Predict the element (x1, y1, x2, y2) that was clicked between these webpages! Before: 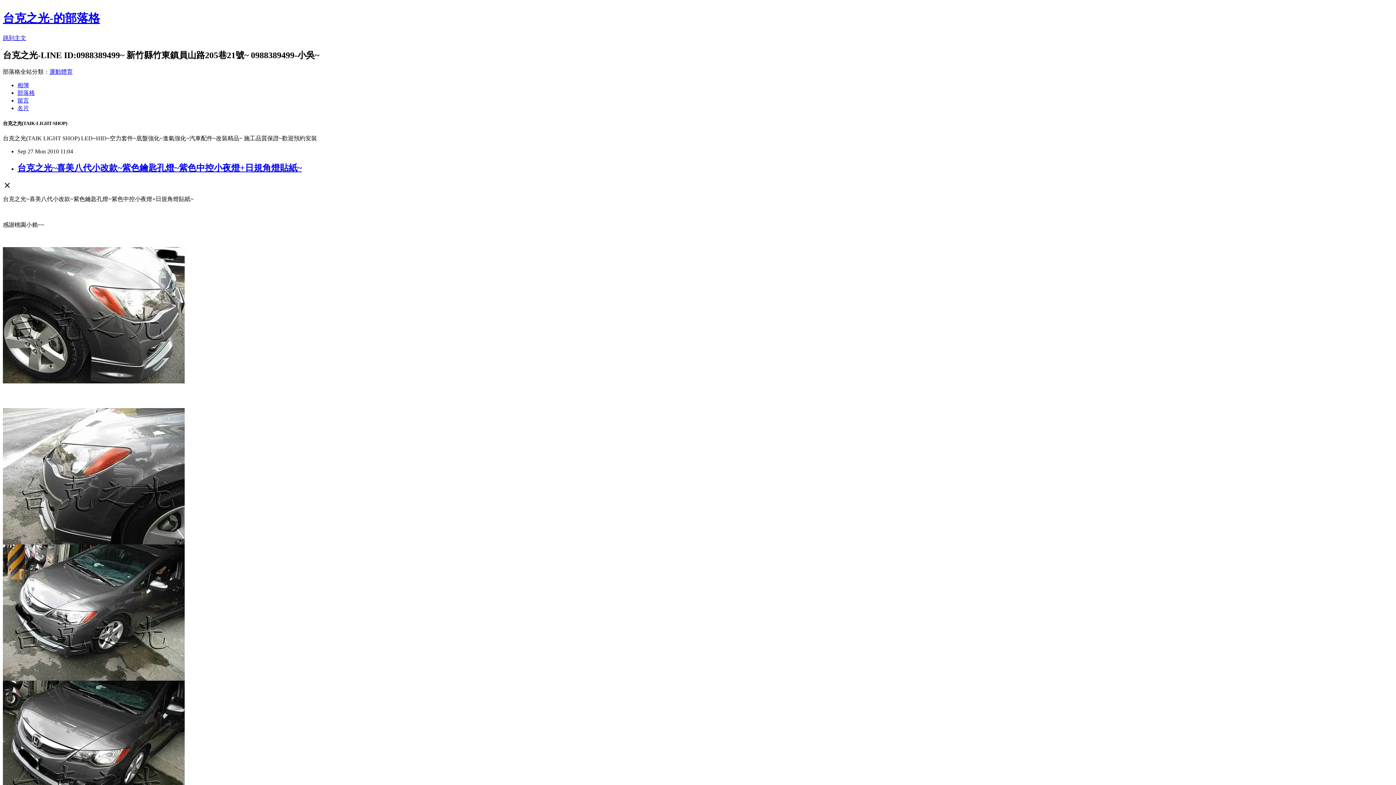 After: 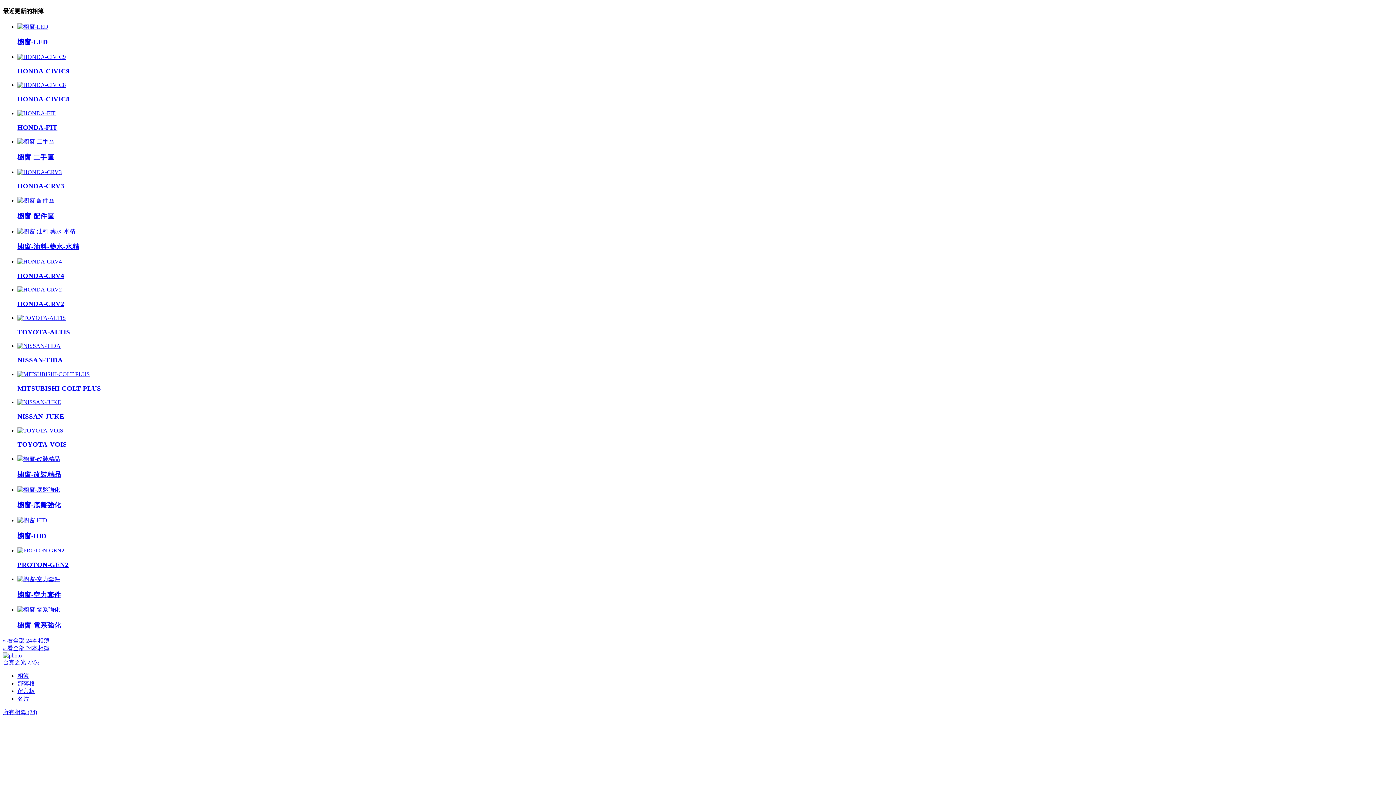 Action: bbox: (17, 82, 29, 88) label: 相簿